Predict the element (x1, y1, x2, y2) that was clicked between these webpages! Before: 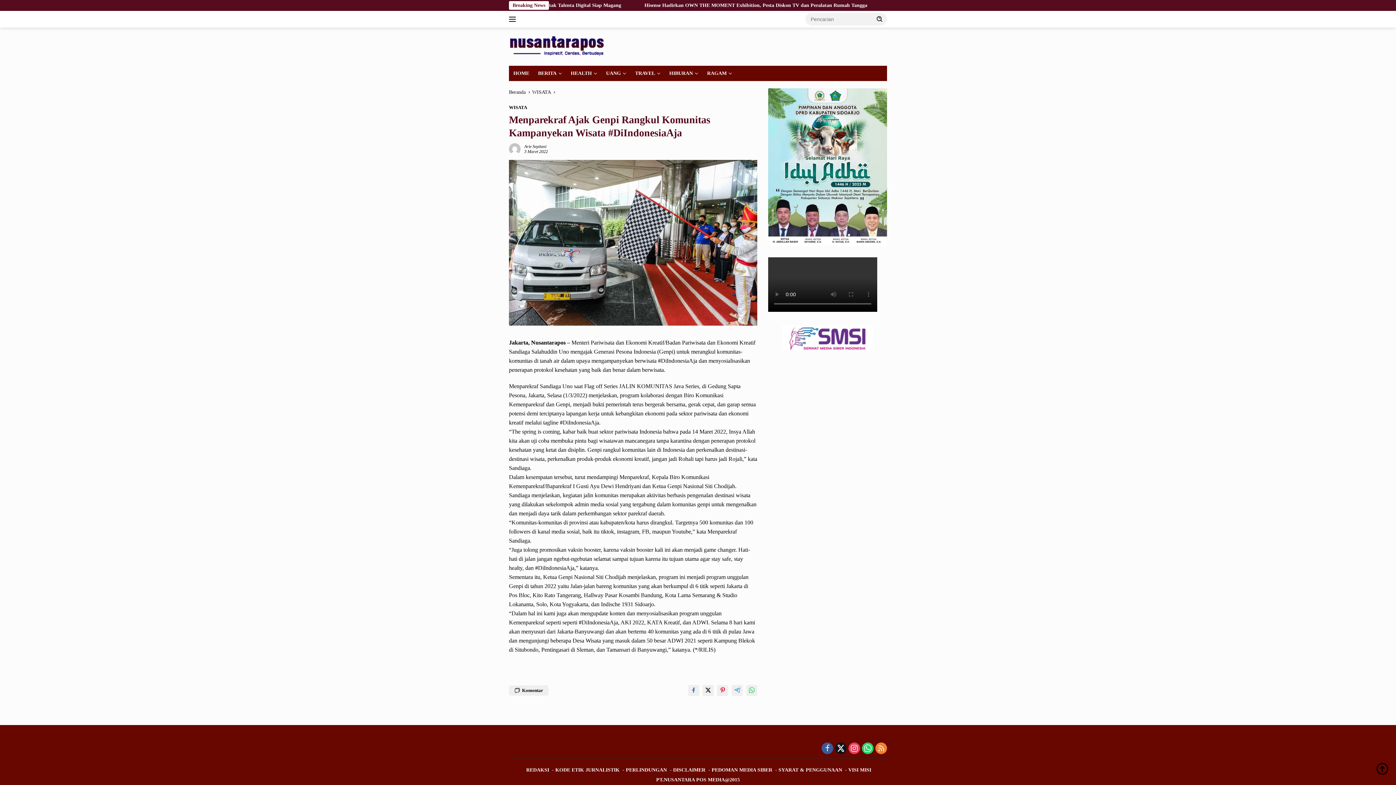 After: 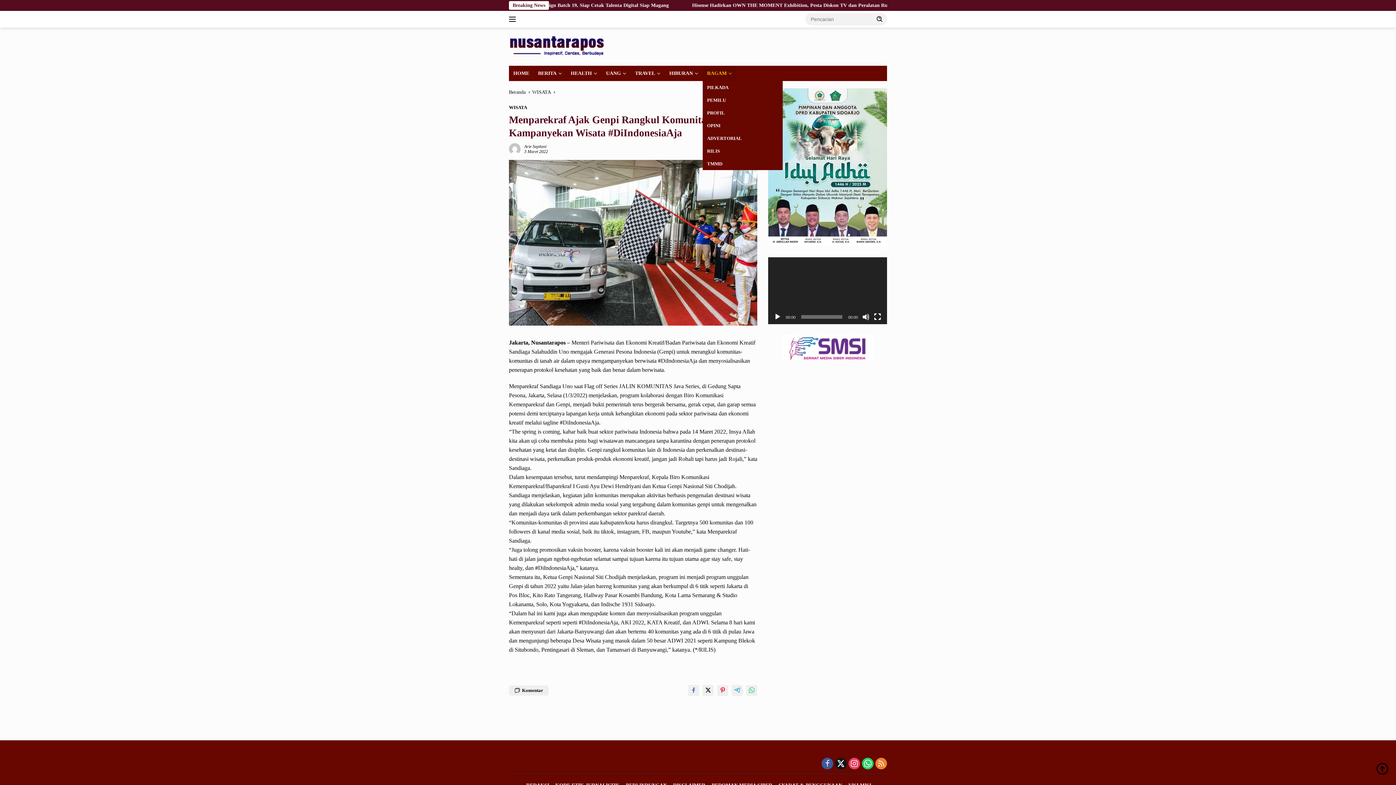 Action: label: RAGAM bbox: (702, 65, 736, 81)